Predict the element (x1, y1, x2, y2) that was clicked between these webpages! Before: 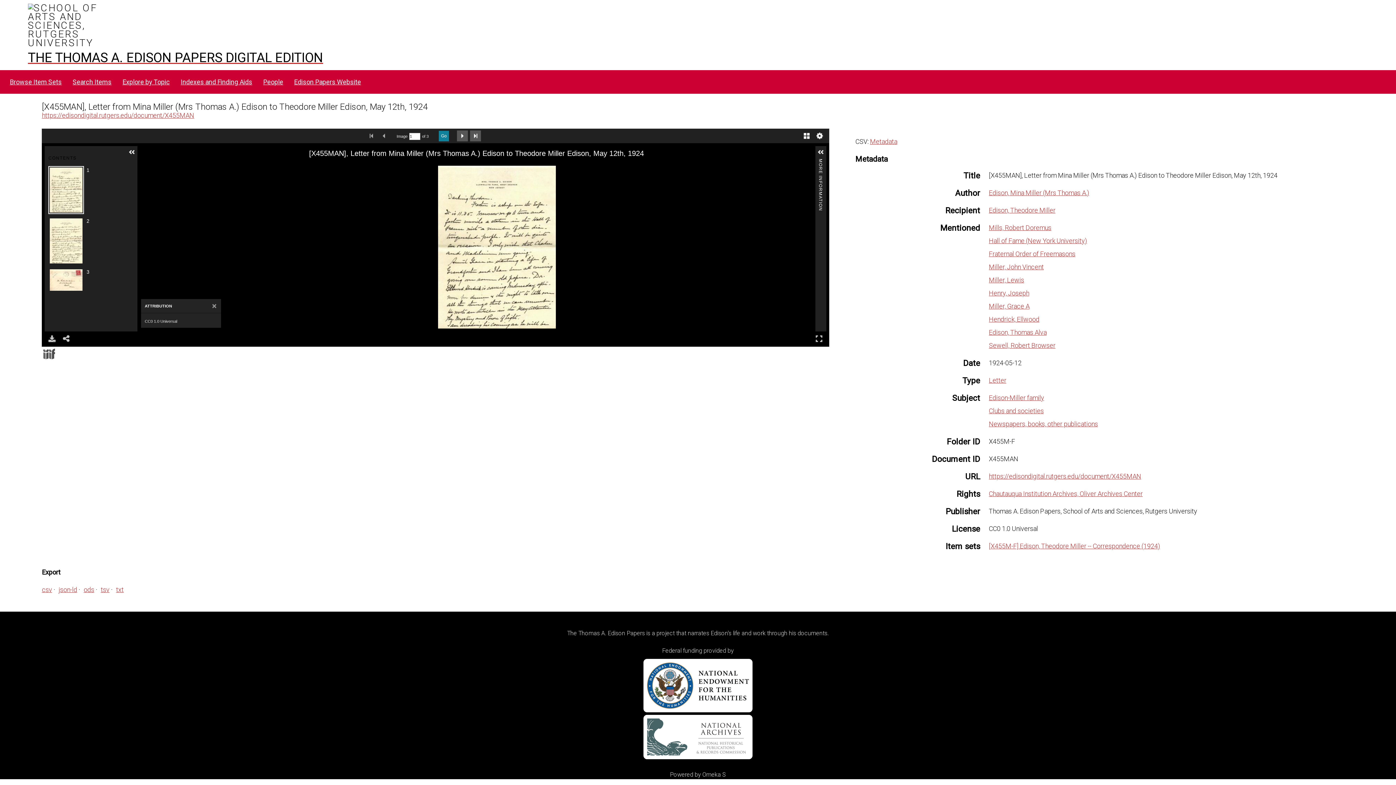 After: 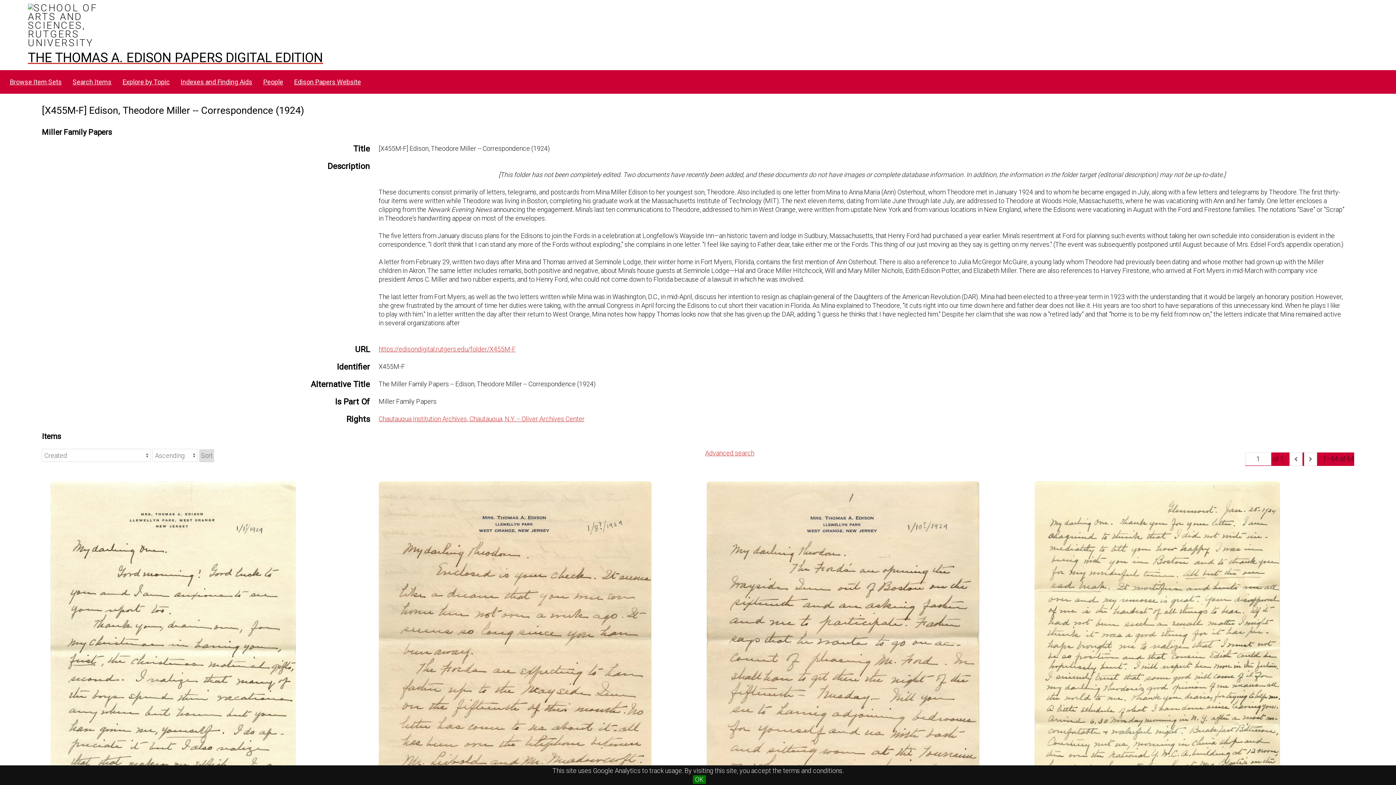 Action: bbox: (989, 542, 1160, 550) label: [X455M-F] Edison, Theodore Miller -- Correspondence (1924)